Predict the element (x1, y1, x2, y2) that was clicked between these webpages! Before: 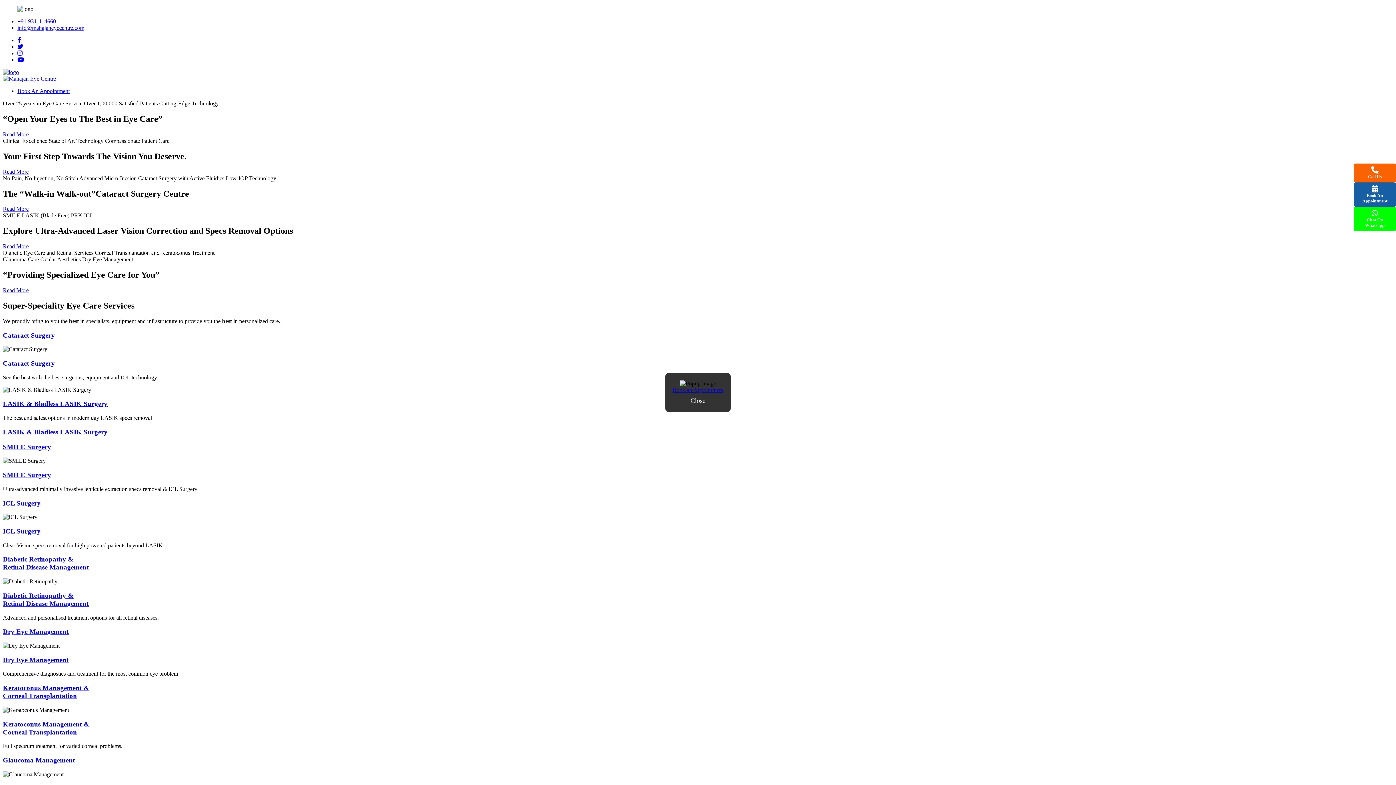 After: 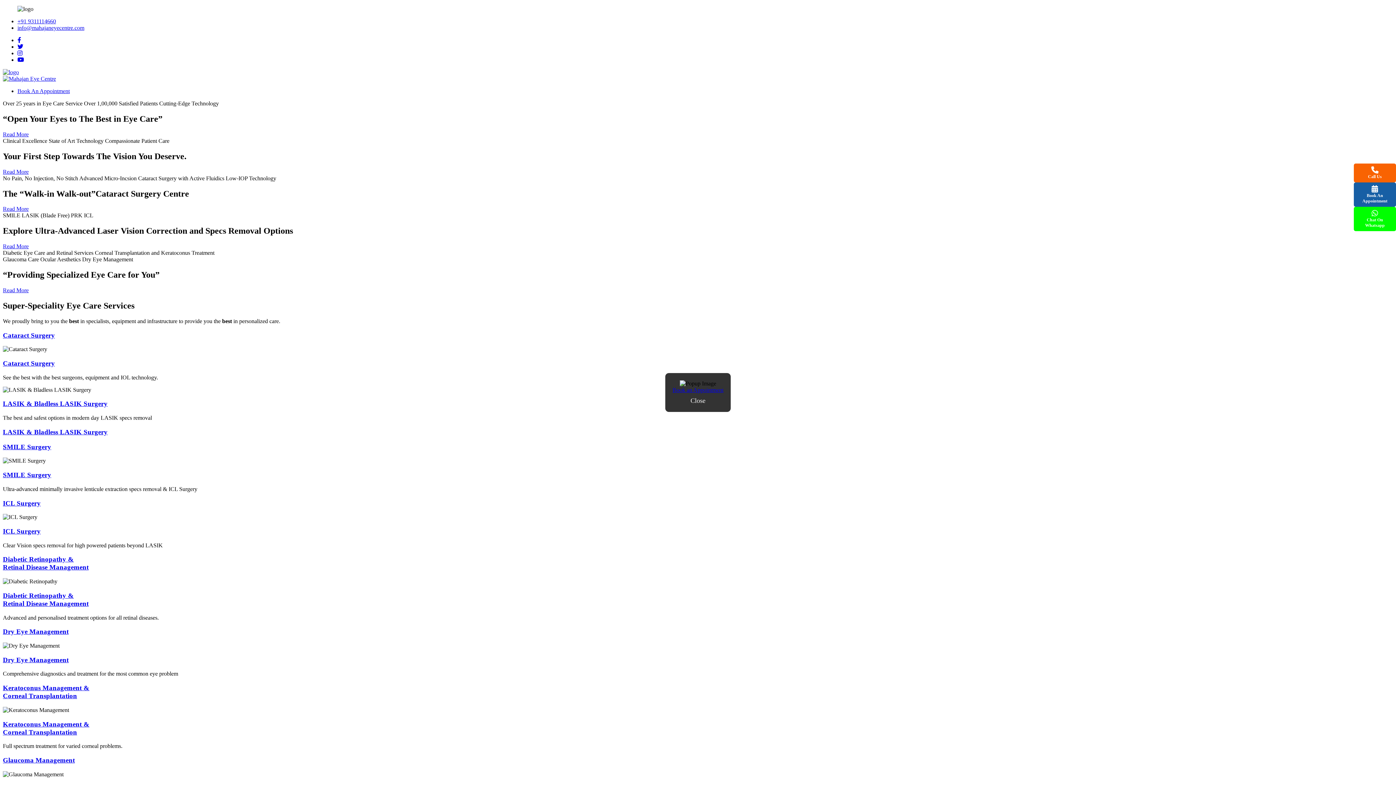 Action: bbox: (2, 75, 56, 81)